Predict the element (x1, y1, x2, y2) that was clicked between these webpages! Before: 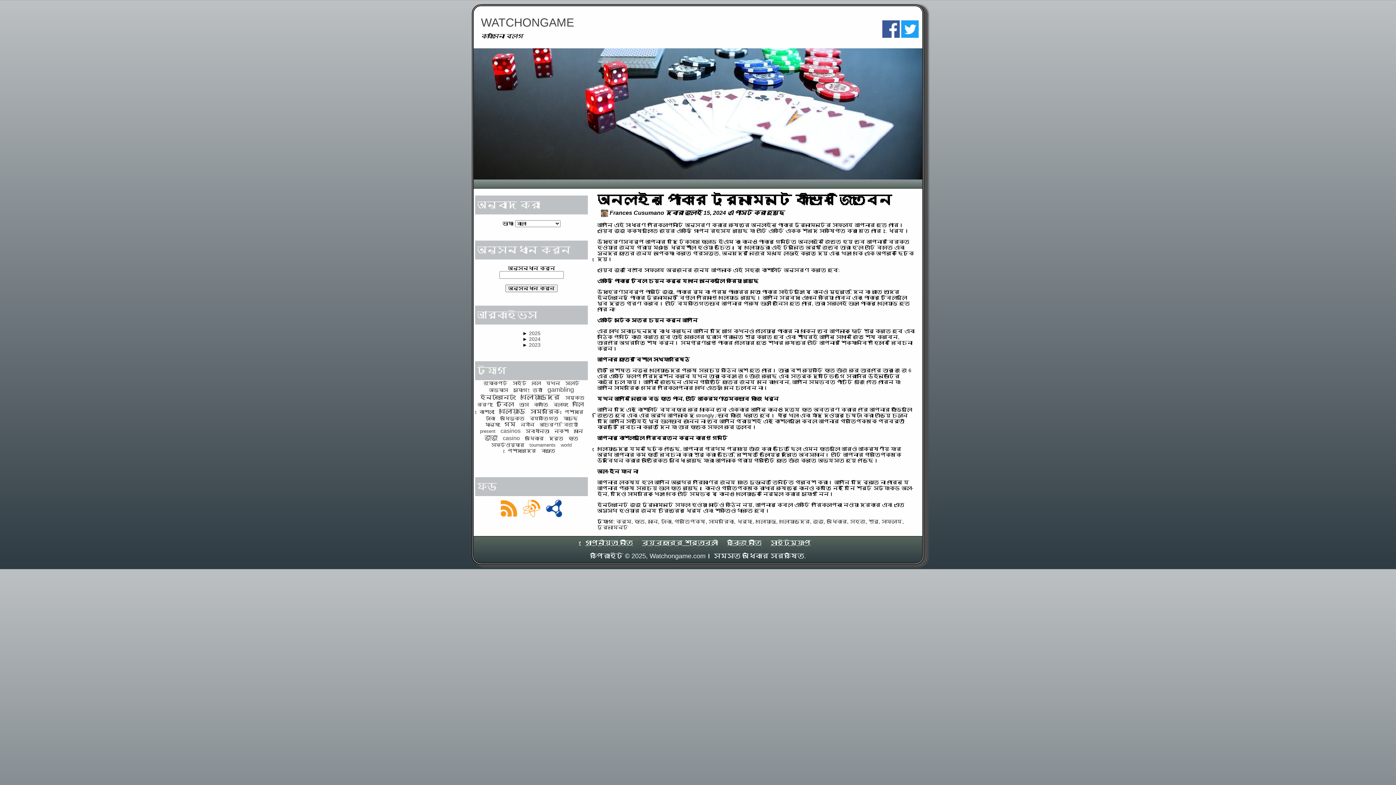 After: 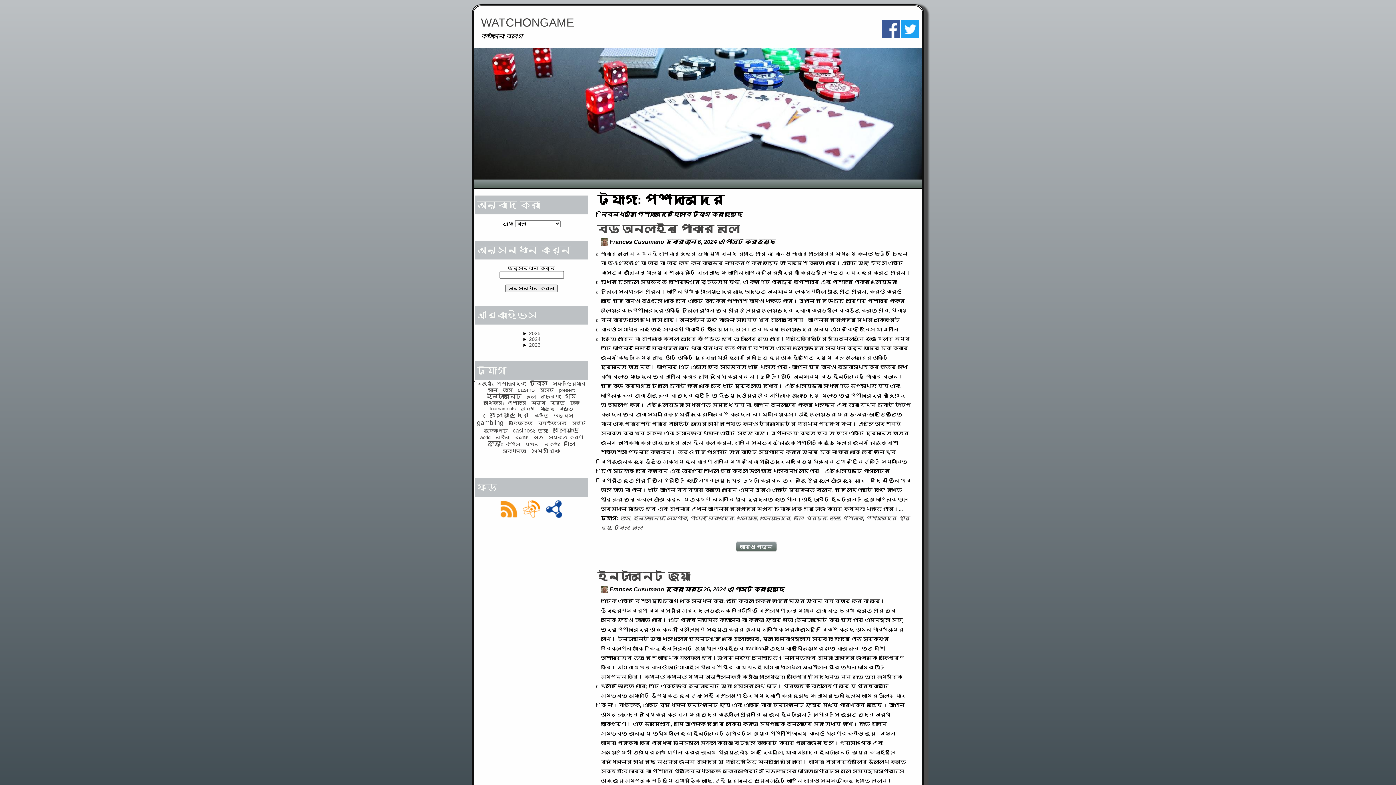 Action: label: পেশাদারদের bbox: (507, 448, 536, 453)